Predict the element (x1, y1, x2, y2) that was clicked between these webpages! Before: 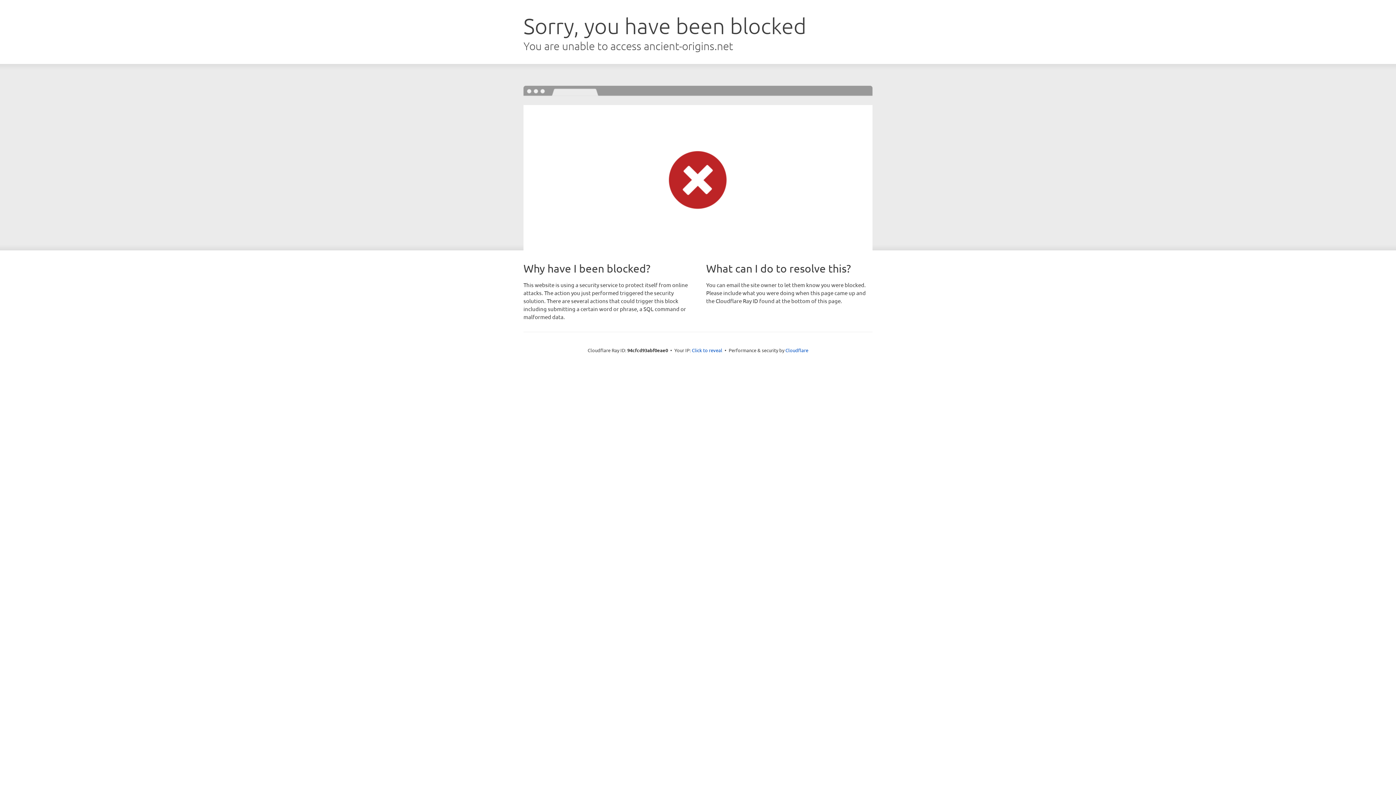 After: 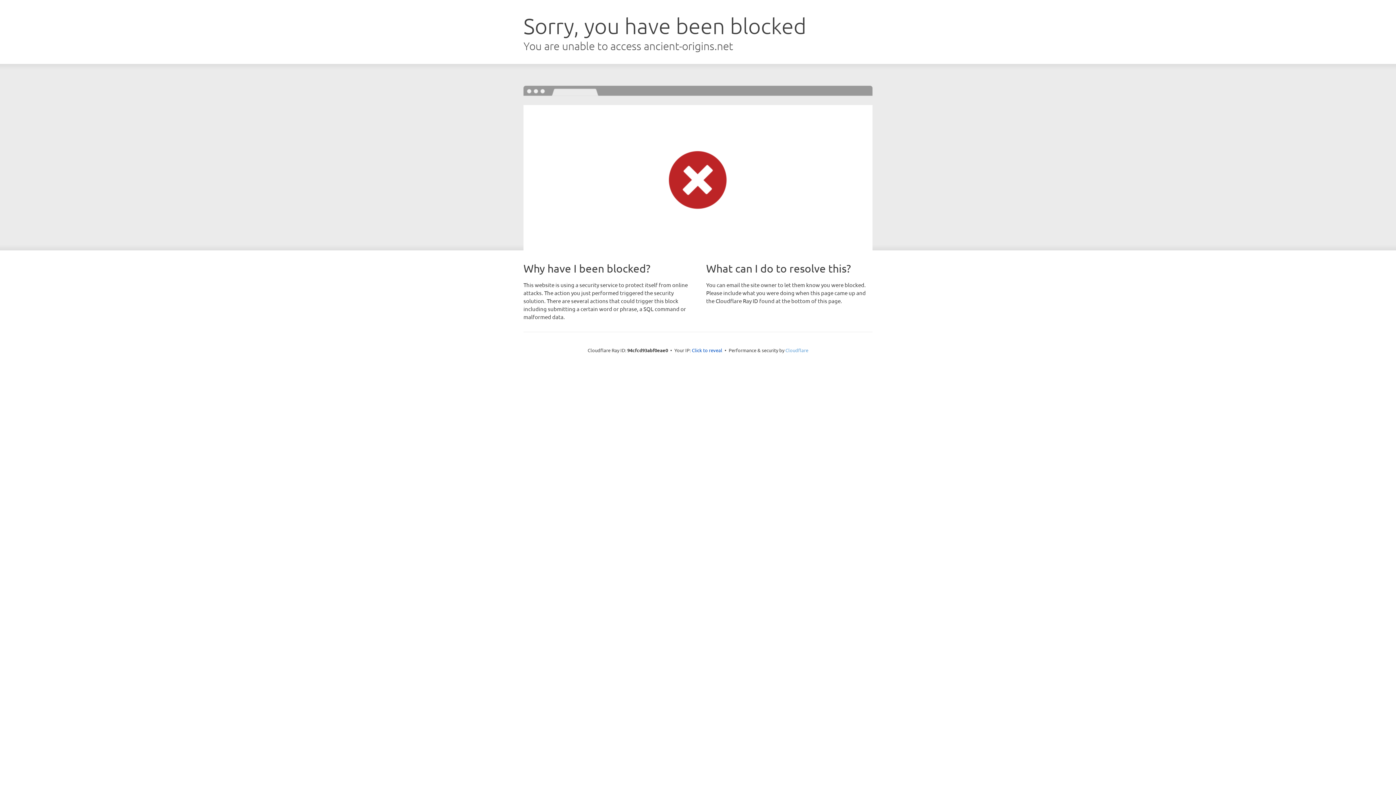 Action: bbox: (785, 347, 808, 353) label: Cloudflare